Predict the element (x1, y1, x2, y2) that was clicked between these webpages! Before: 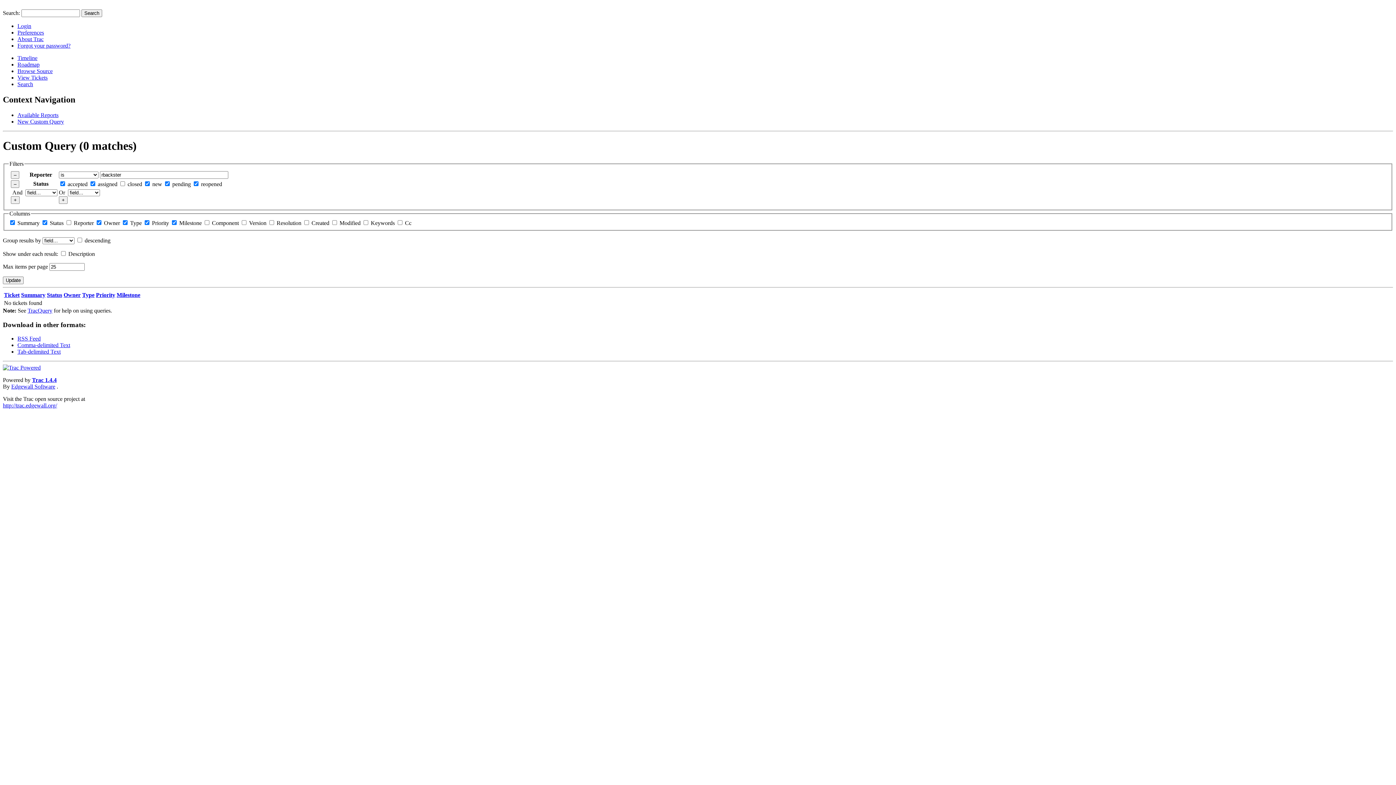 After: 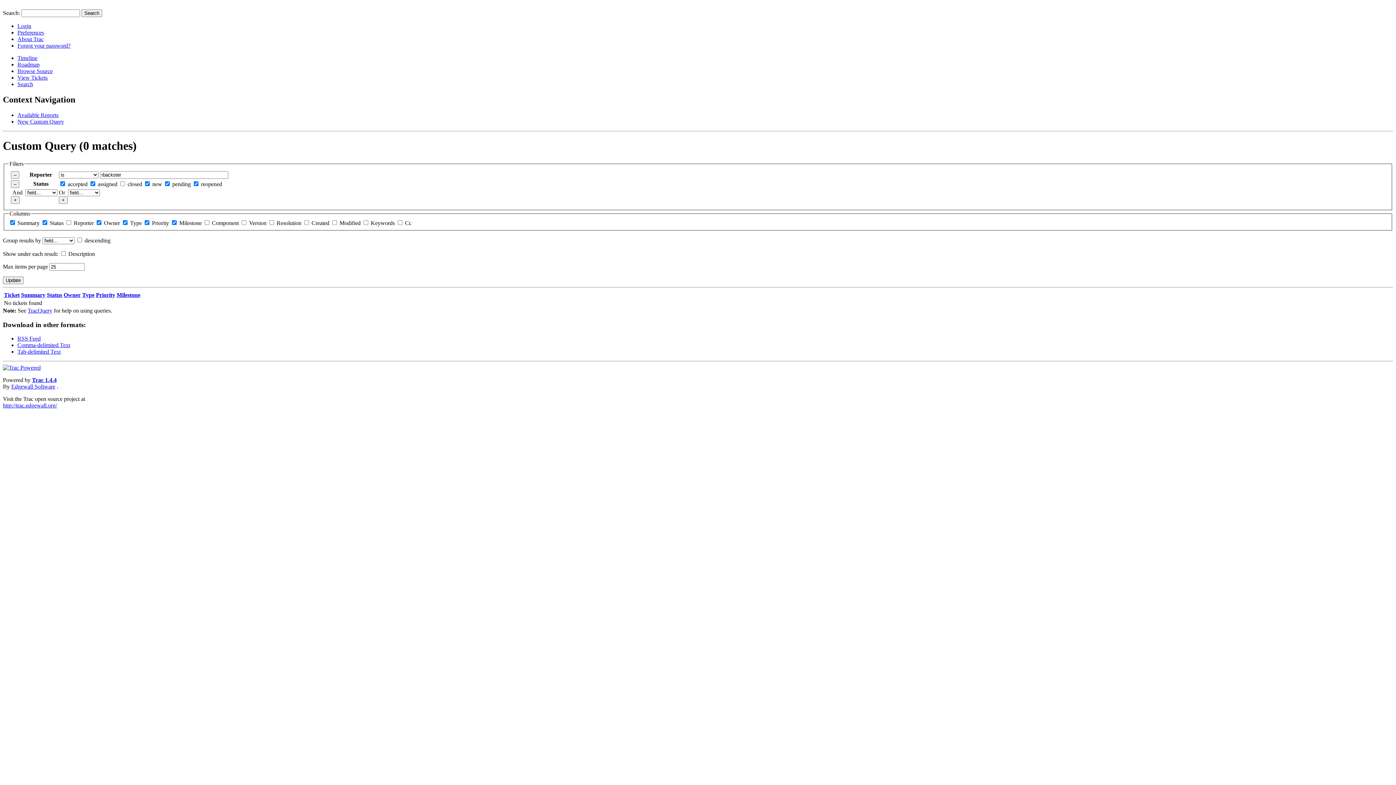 Action: label: Tab-delimited Text bbox: (17, 348, 60, 355)